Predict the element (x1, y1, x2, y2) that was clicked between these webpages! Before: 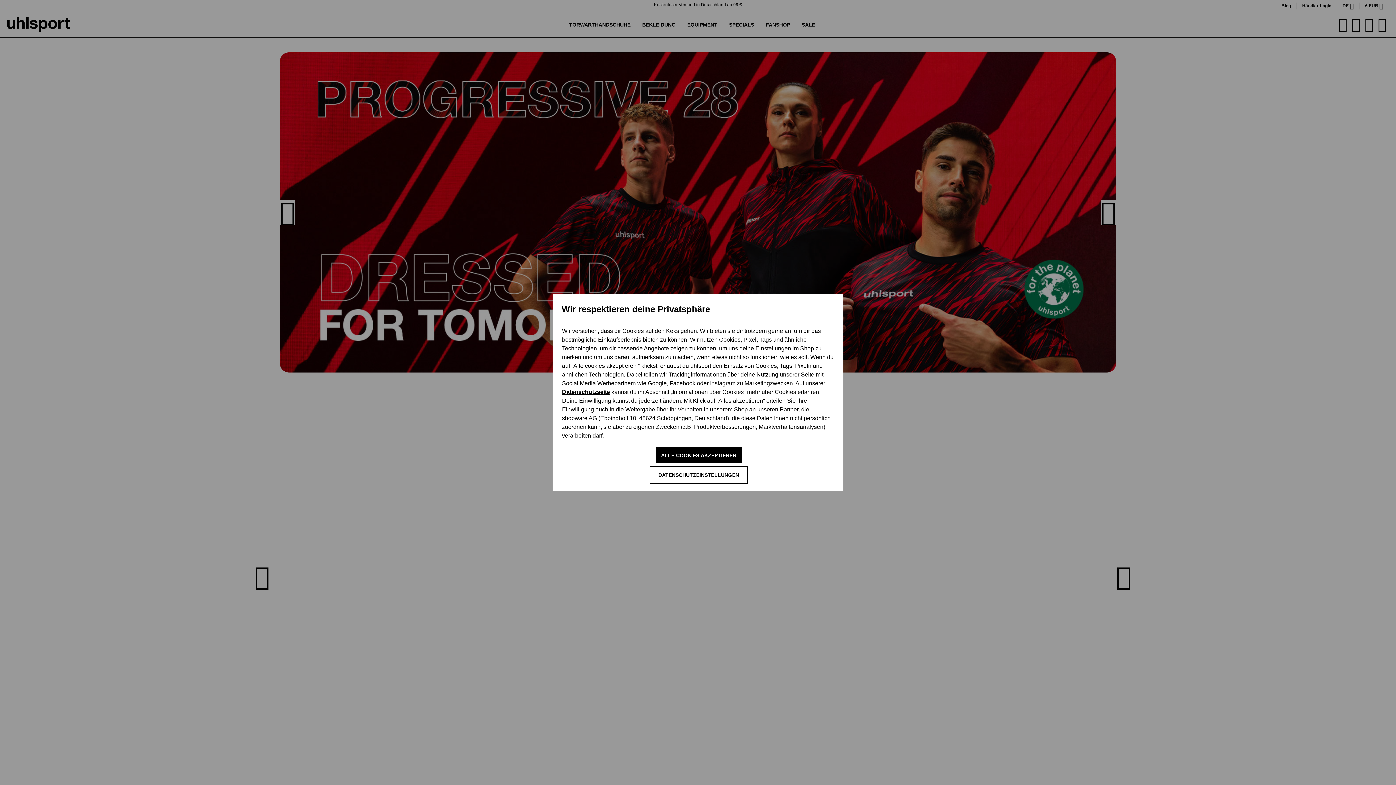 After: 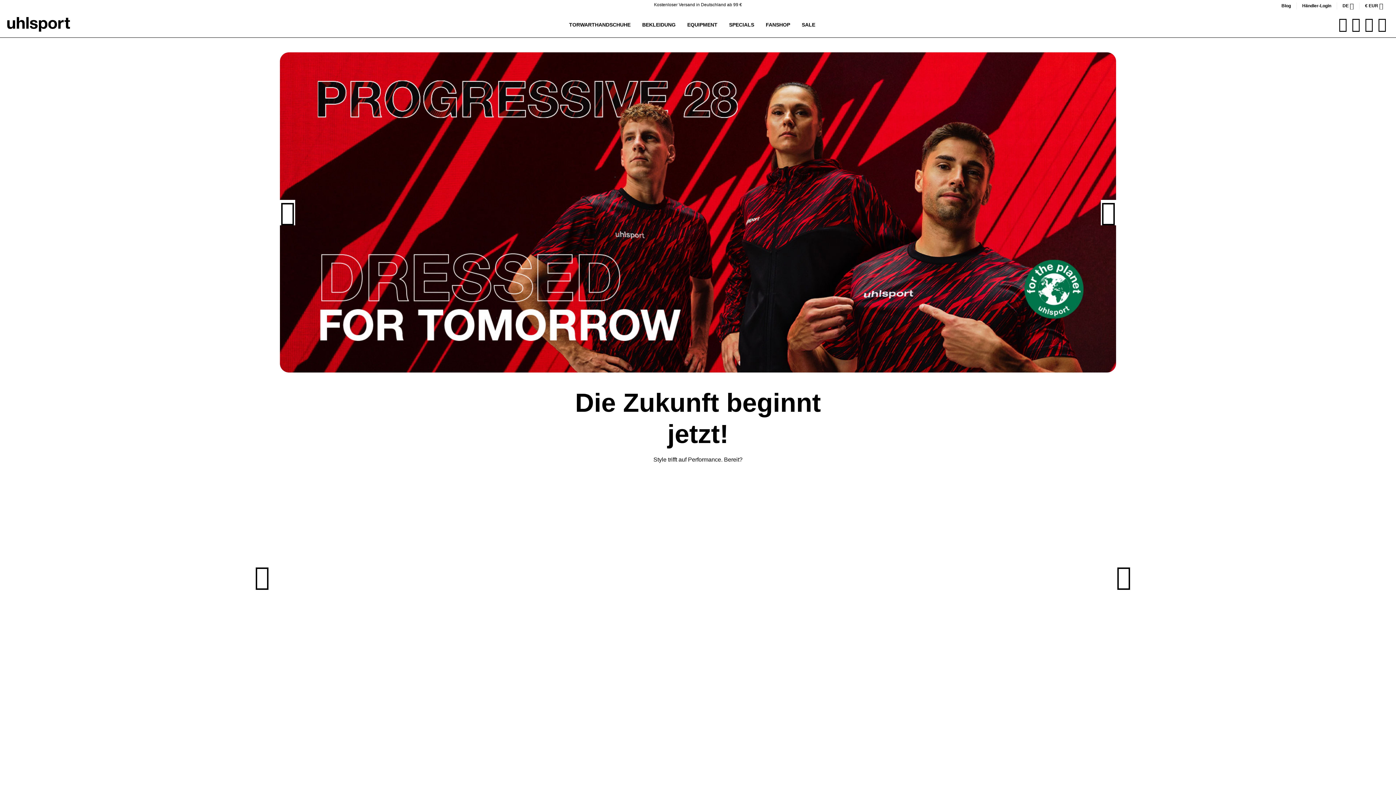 Action: bbox: (655, 447, 742, 463) label: ALLE COOKIES AKZEPTIEREN